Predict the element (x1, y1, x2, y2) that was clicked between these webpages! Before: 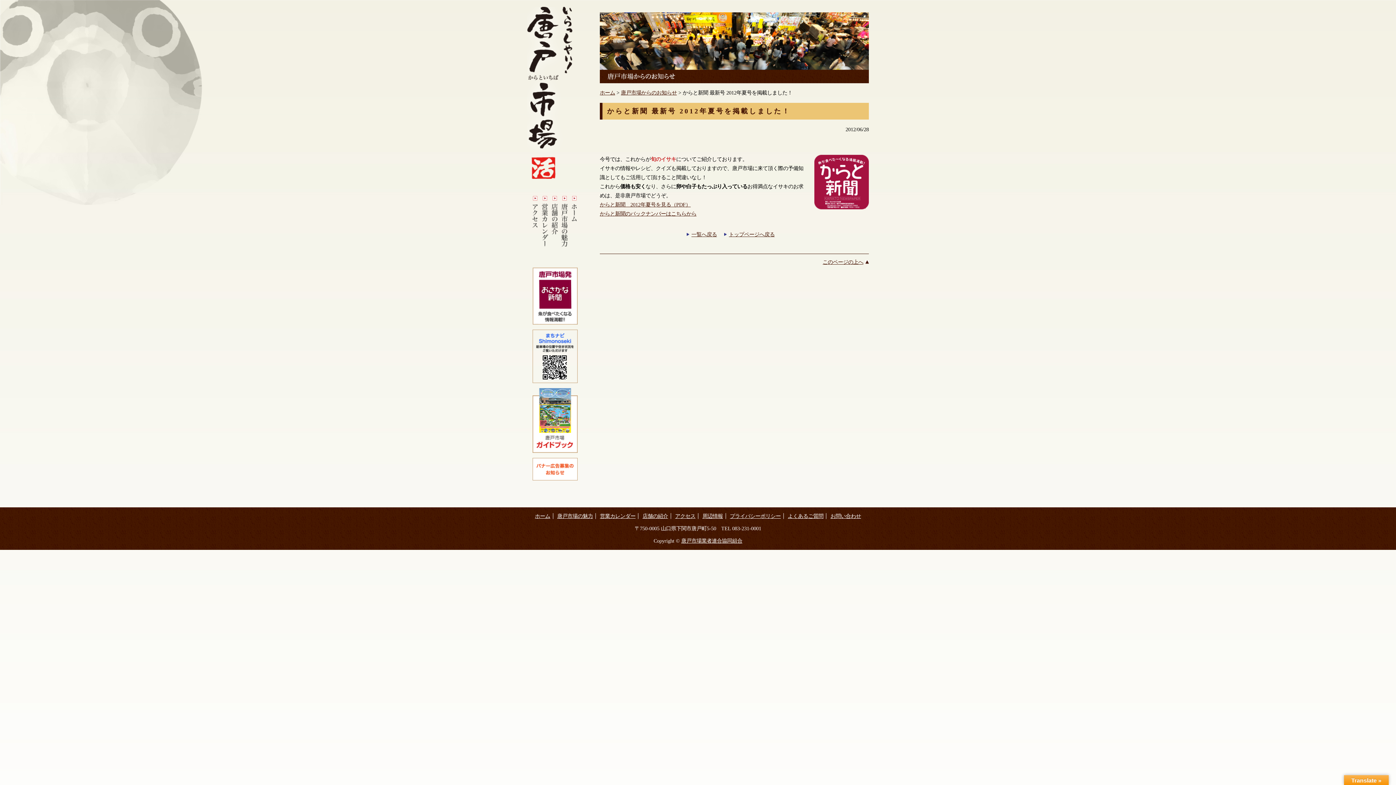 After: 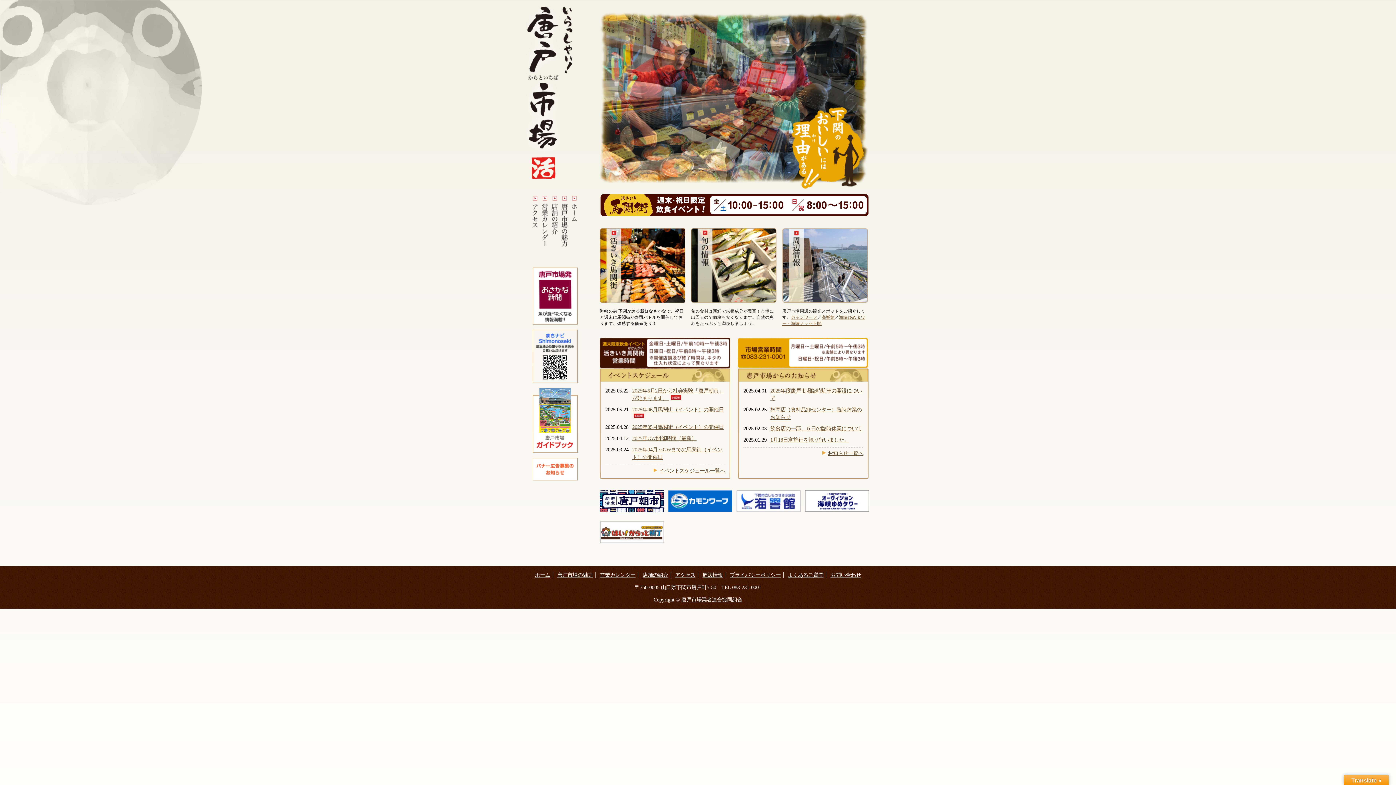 Action: bbox: (570, 245, 578, 250)